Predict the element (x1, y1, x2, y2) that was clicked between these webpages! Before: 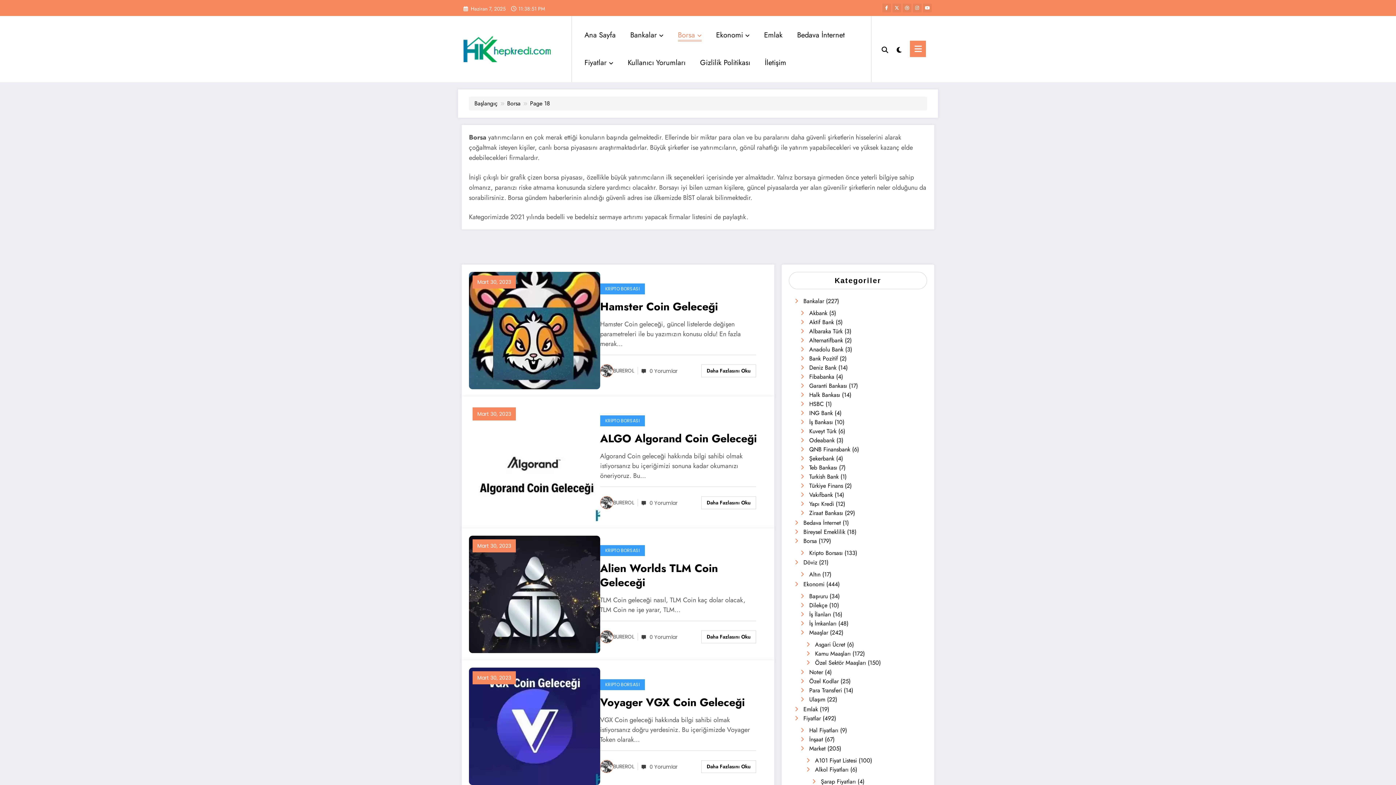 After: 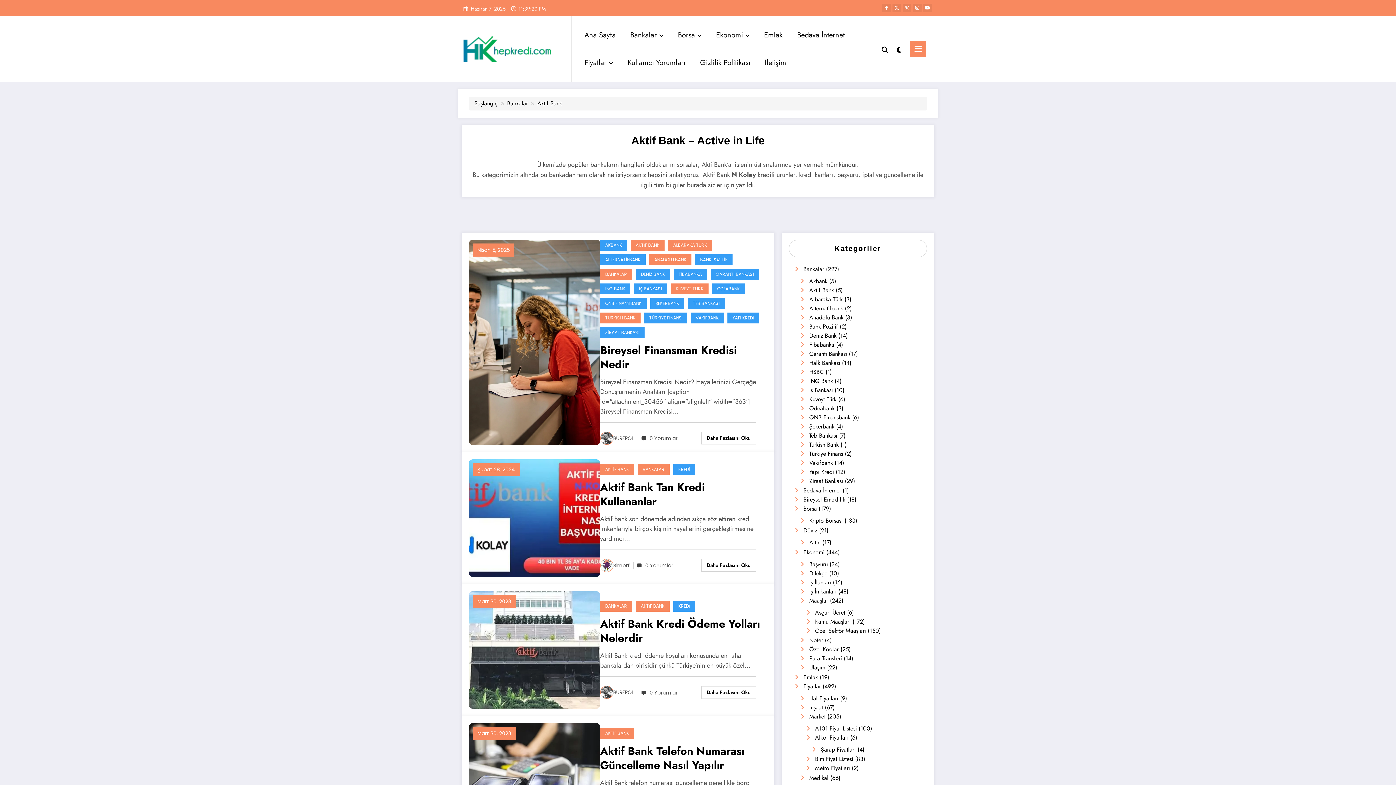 Action: bbox: (809, 318, 834, 326) label: Aktif Bank